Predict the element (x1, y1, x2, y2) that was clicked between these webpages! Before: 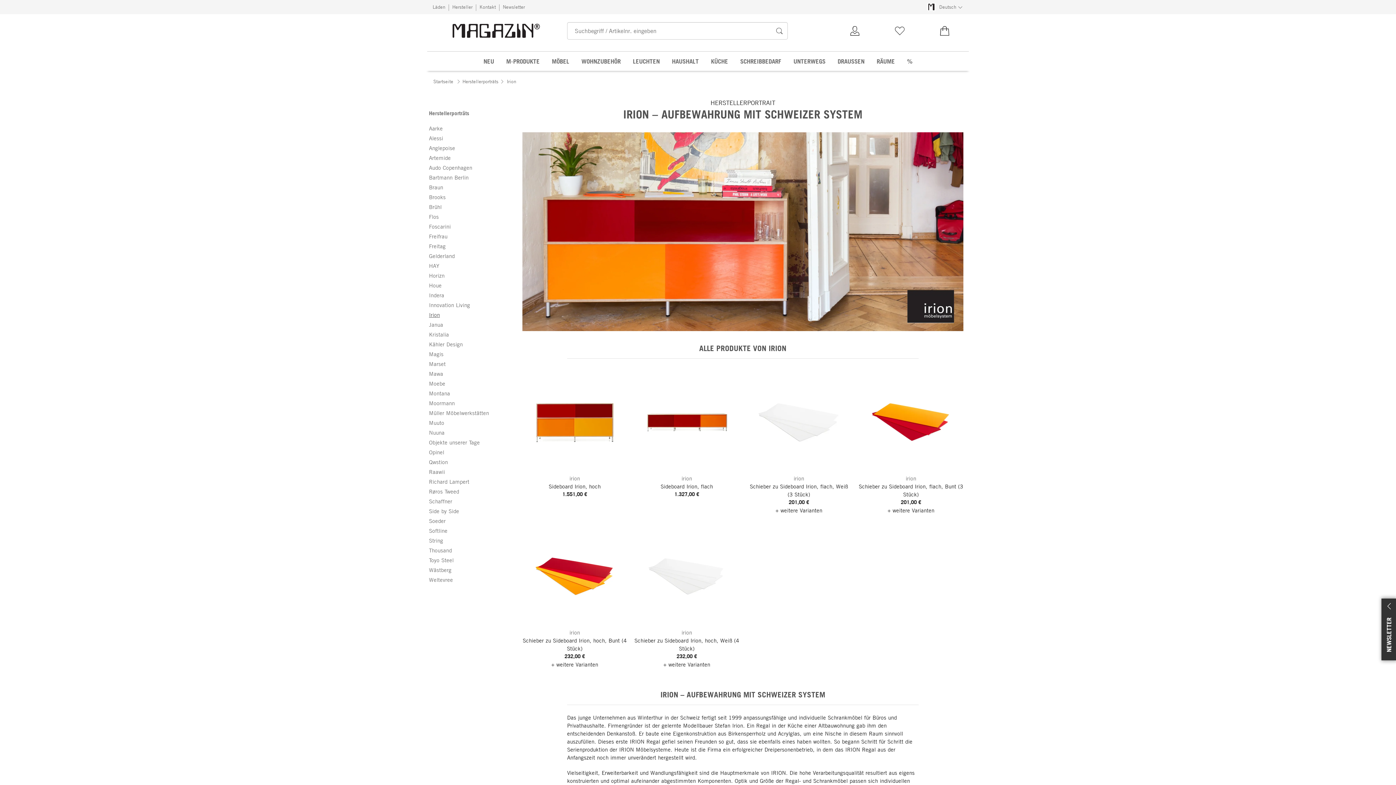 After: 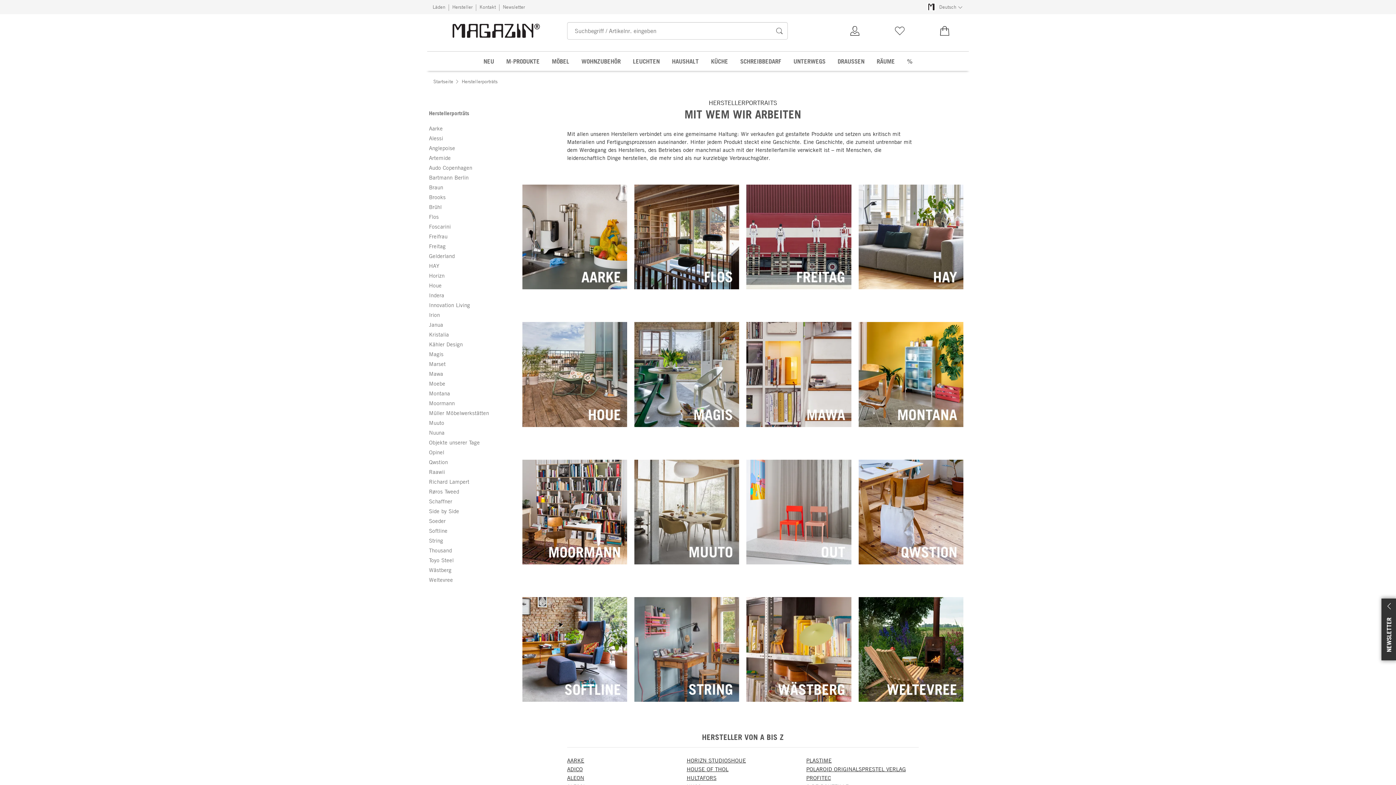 Action: bbox: (462, 77, 498, 85) label: Herstellerporträts